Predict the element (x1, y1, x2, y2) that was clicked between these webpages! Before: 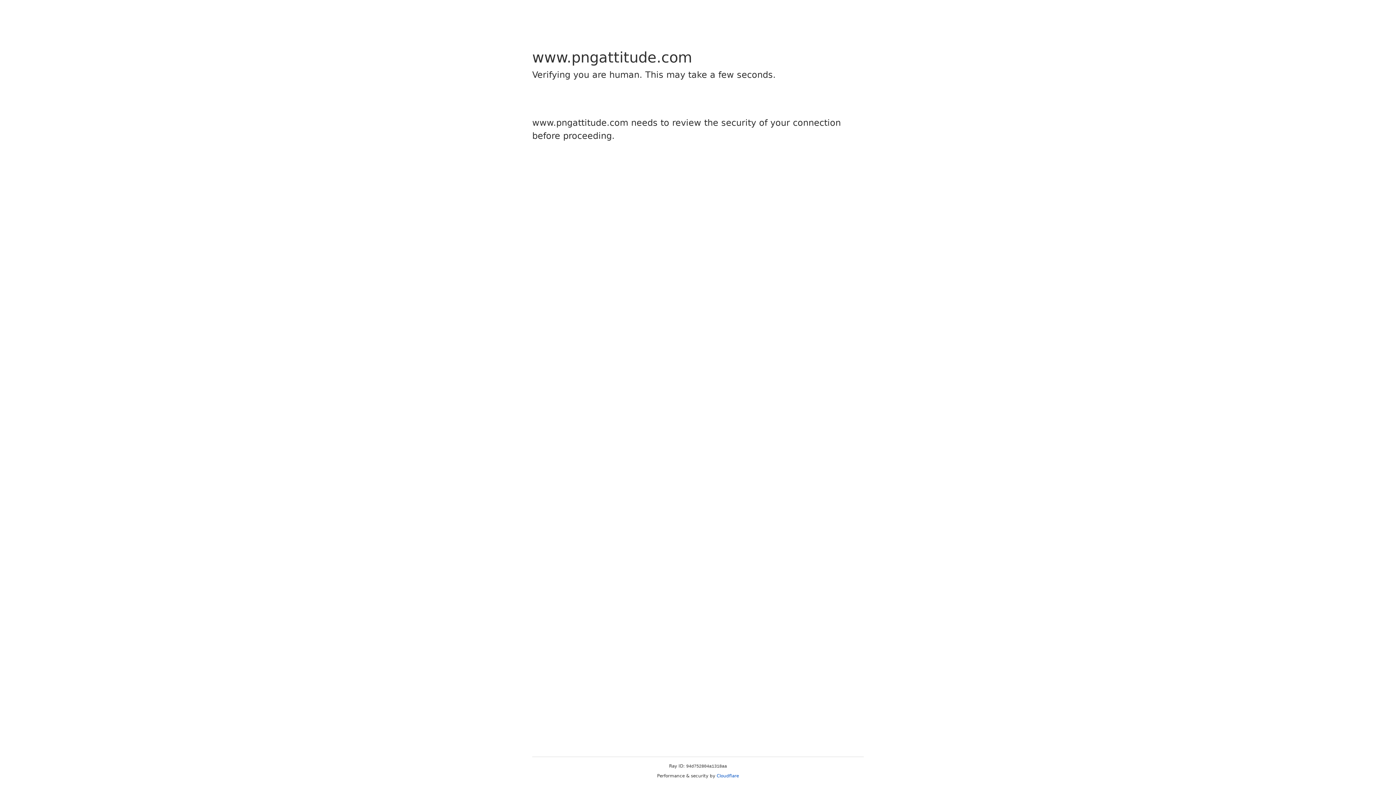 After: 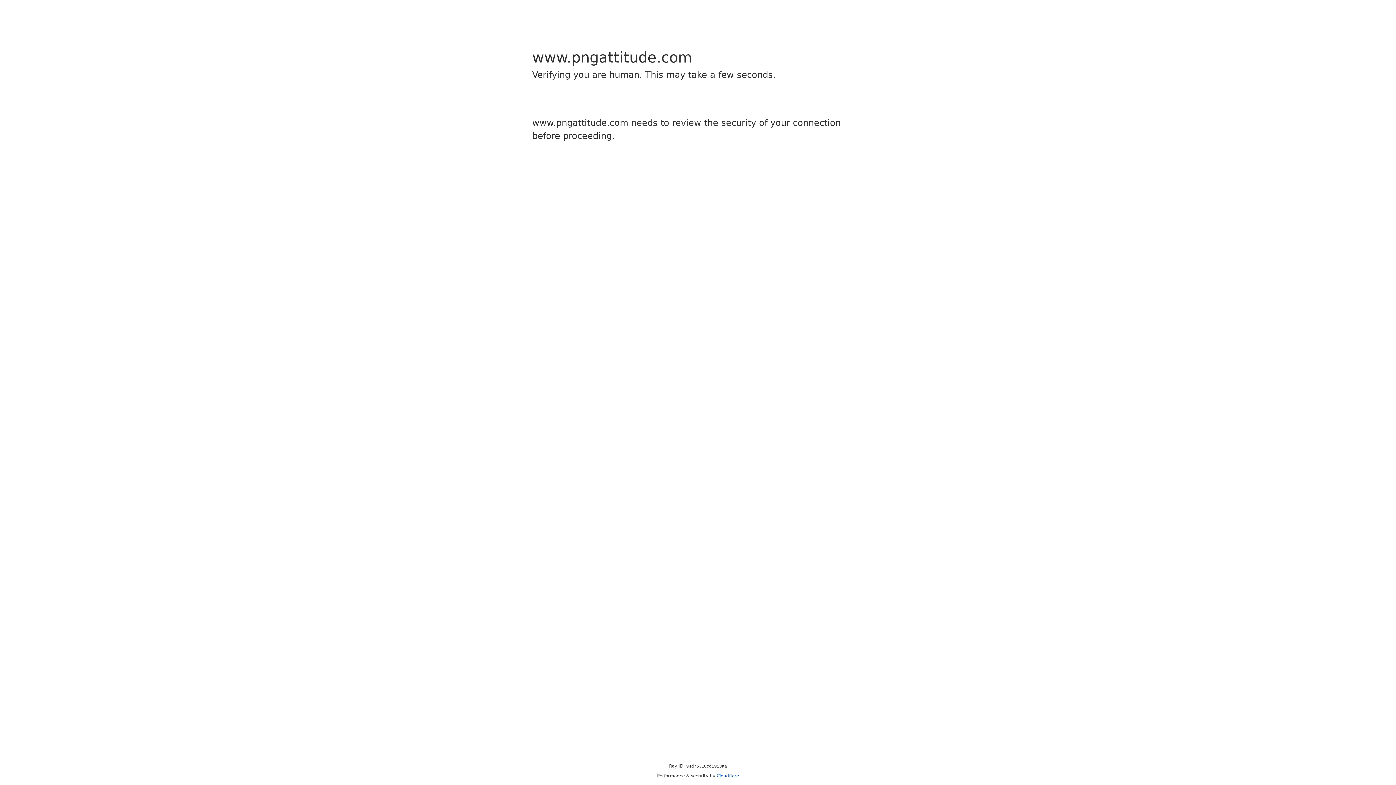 Action: bbox: (716, 773, 739, 778) label: Cloudflare